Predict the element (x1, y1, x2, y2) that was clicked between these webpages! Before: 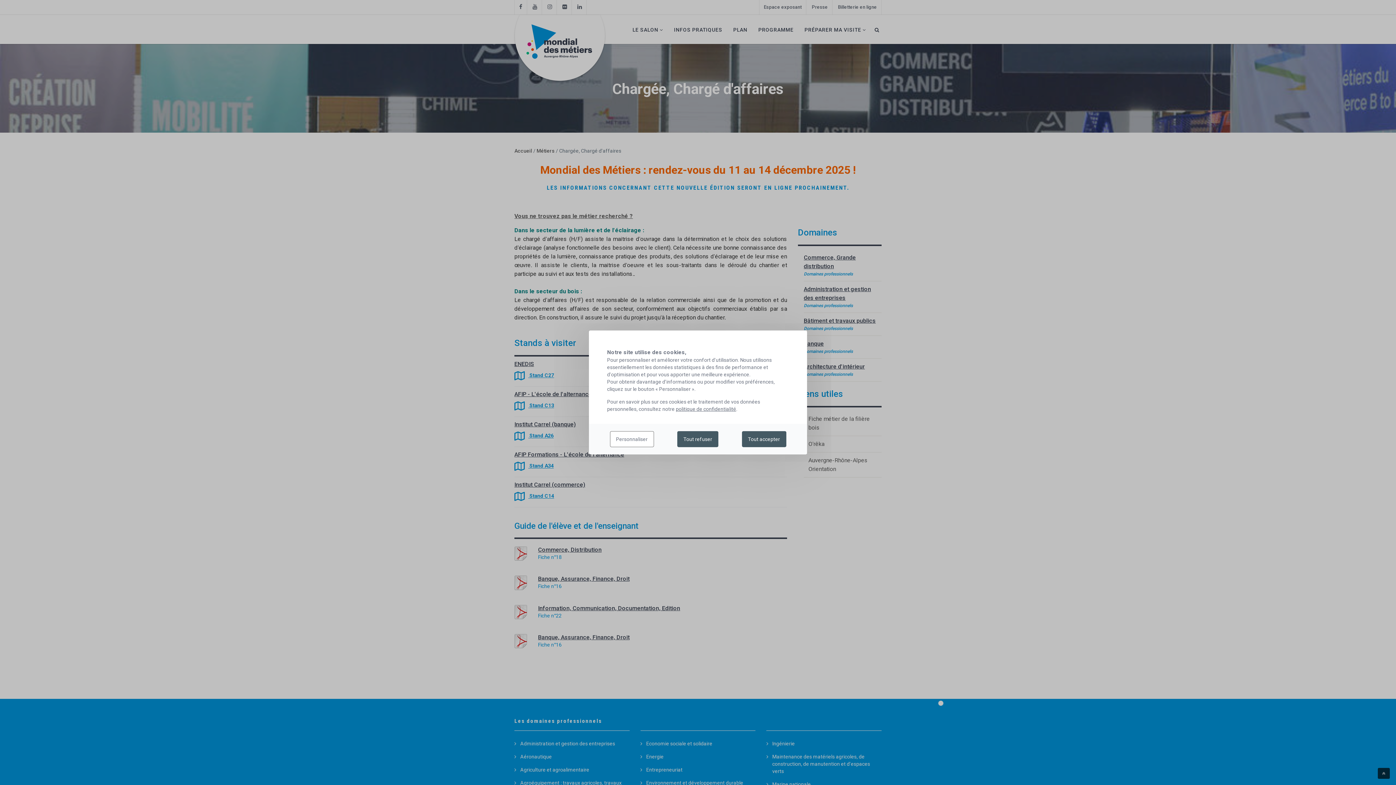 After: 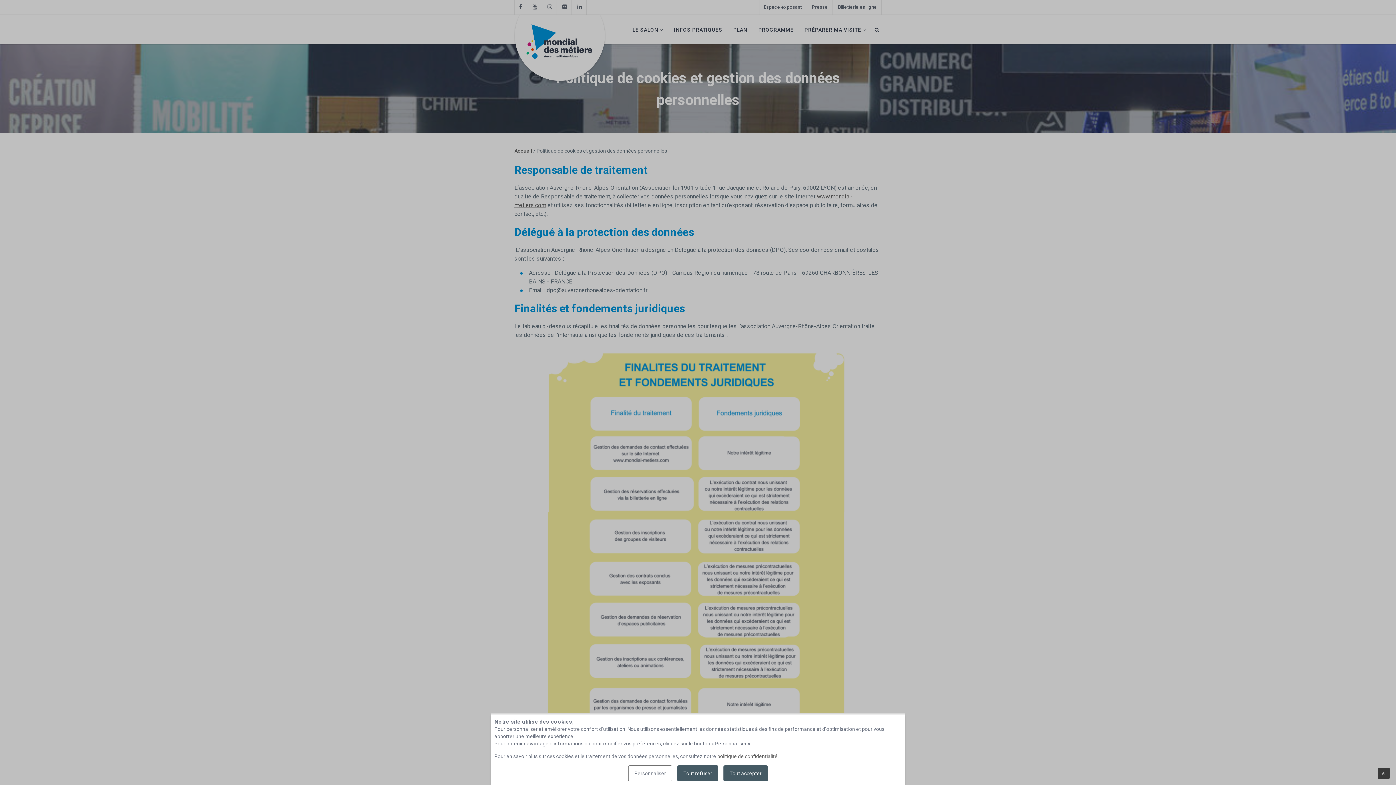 Action: label: politique de confidentialité bbox: (676, 406, 736, 412)